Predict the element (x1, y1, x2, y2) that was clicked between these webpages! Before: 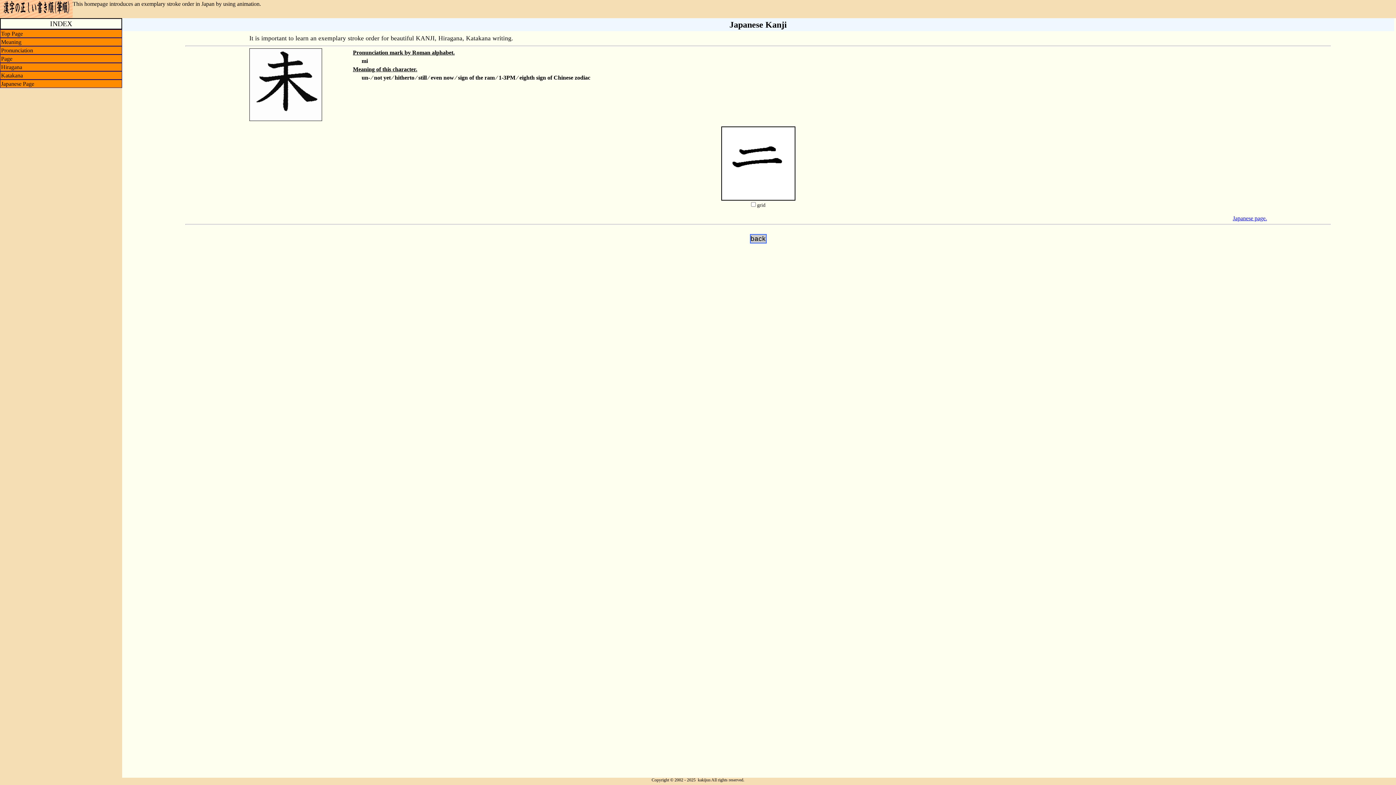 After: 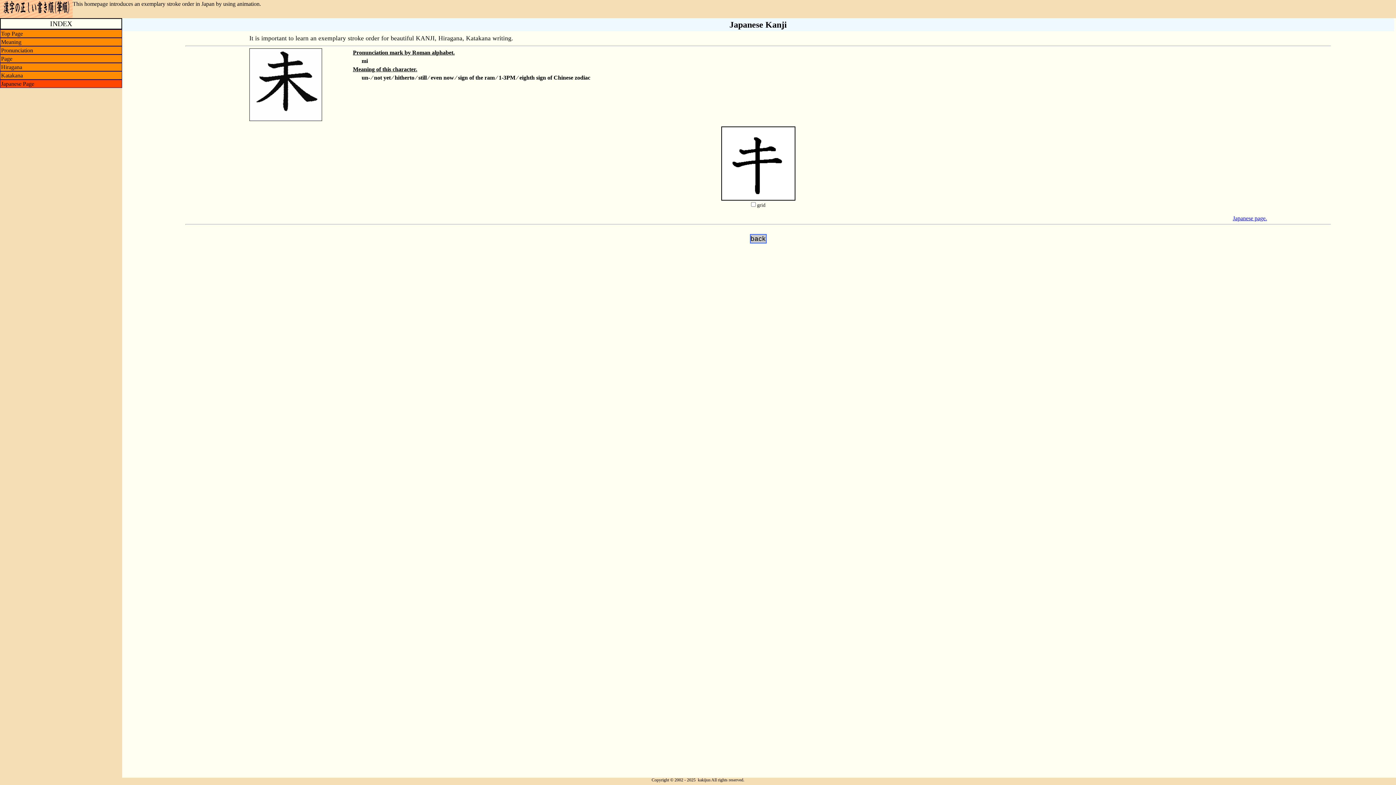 Action: bbox: (0, 79, 122, 88) label: Japanese Page